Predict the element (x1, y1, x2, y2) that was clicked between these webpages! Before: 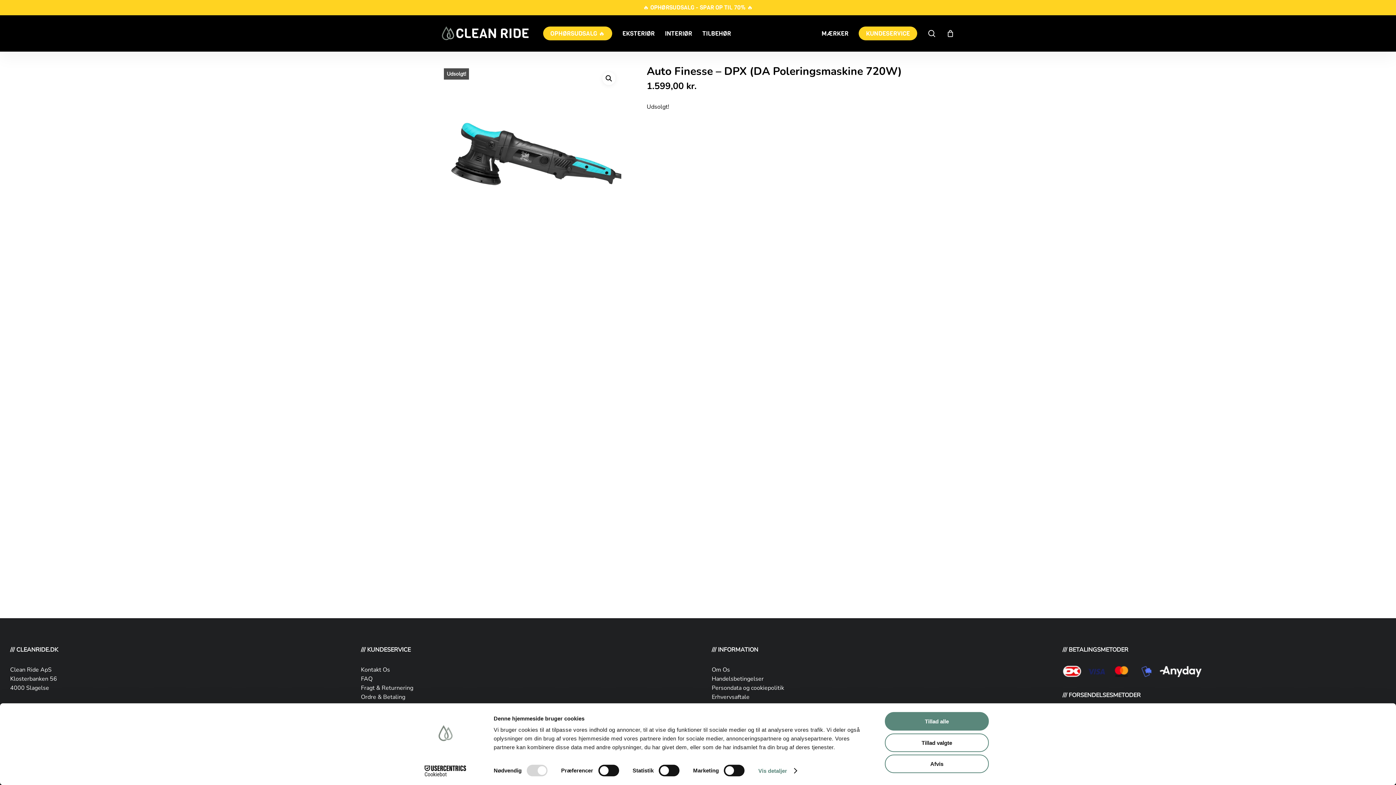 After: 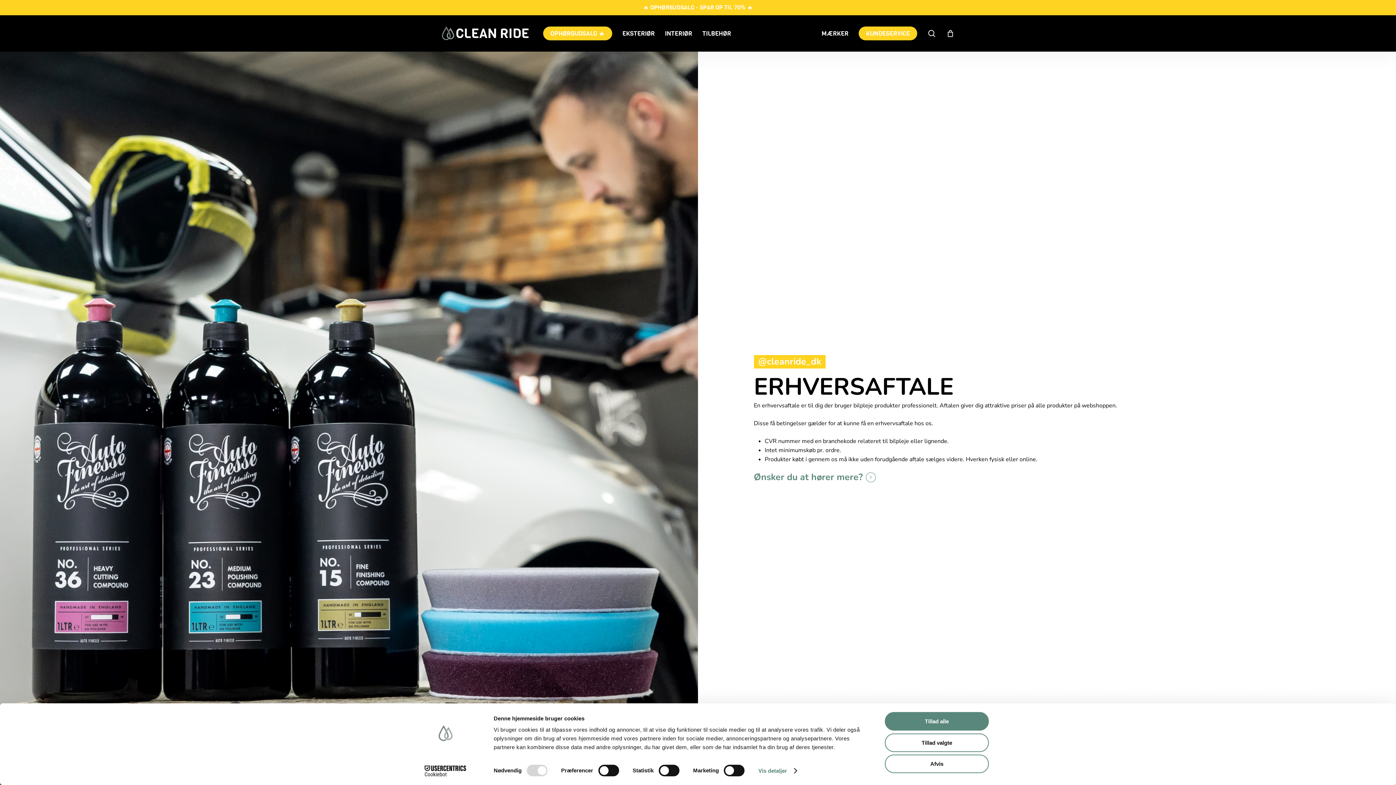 Action: label: Erhvervsaftale bbox: (711, 693, 749, 701)